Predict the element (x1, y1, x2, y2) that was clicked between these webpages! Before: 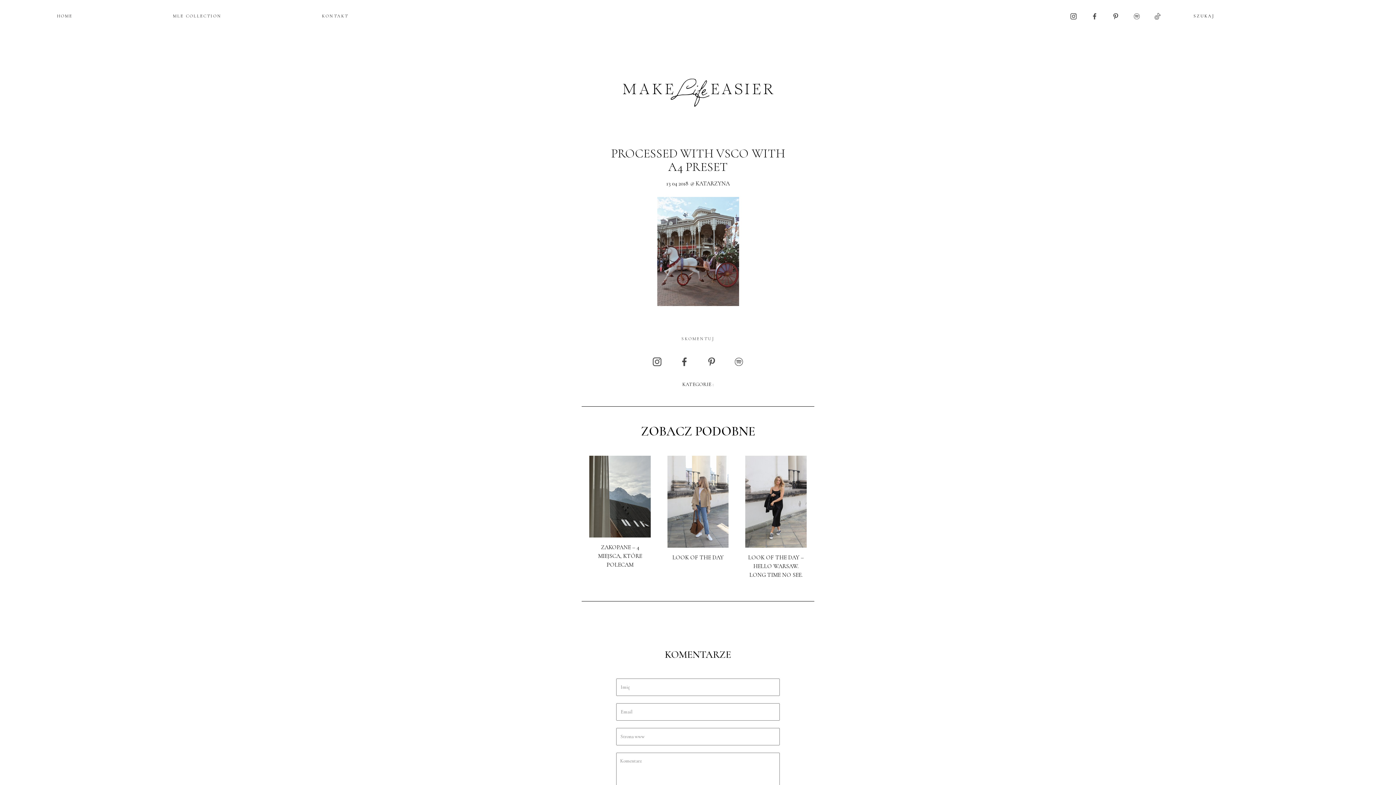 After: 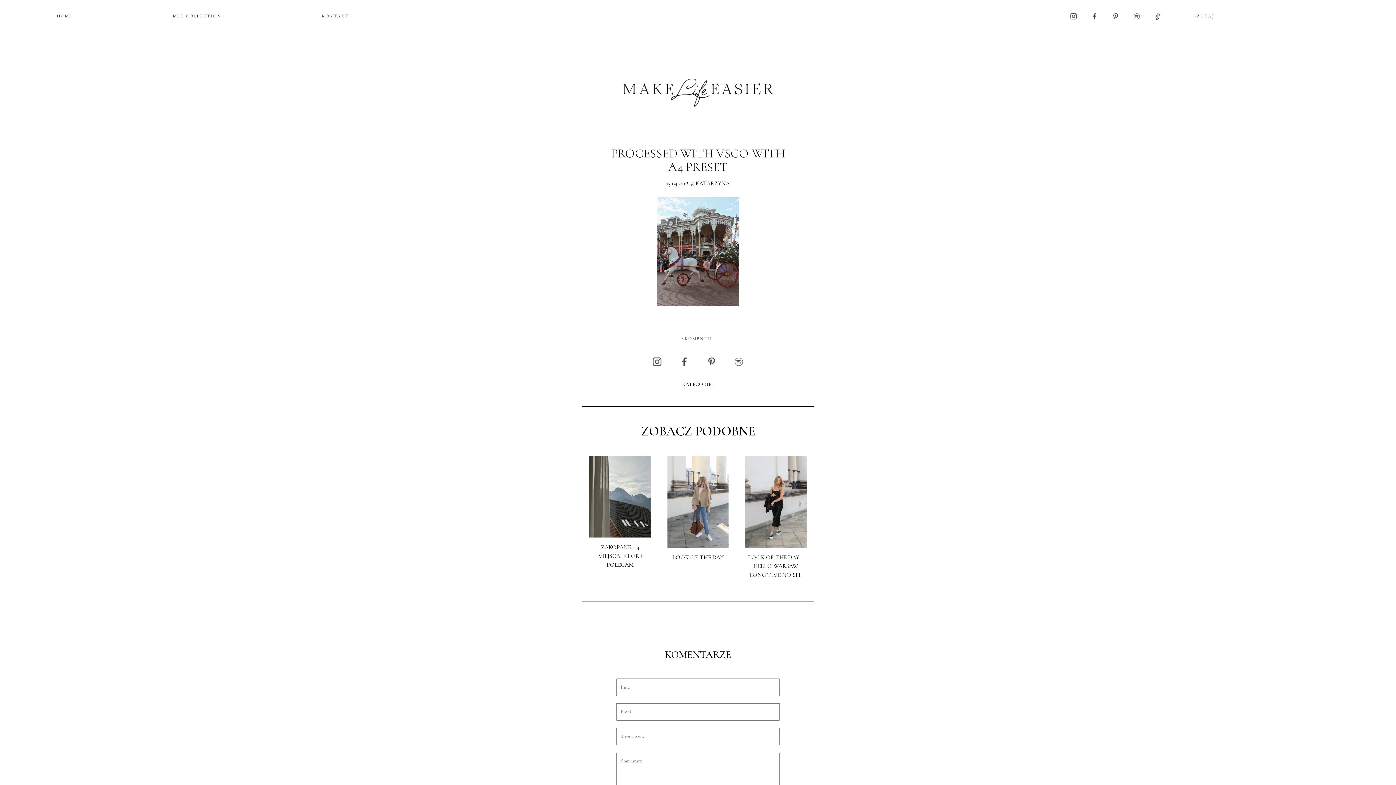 Action: bbox: (734, 358, 743, 364)